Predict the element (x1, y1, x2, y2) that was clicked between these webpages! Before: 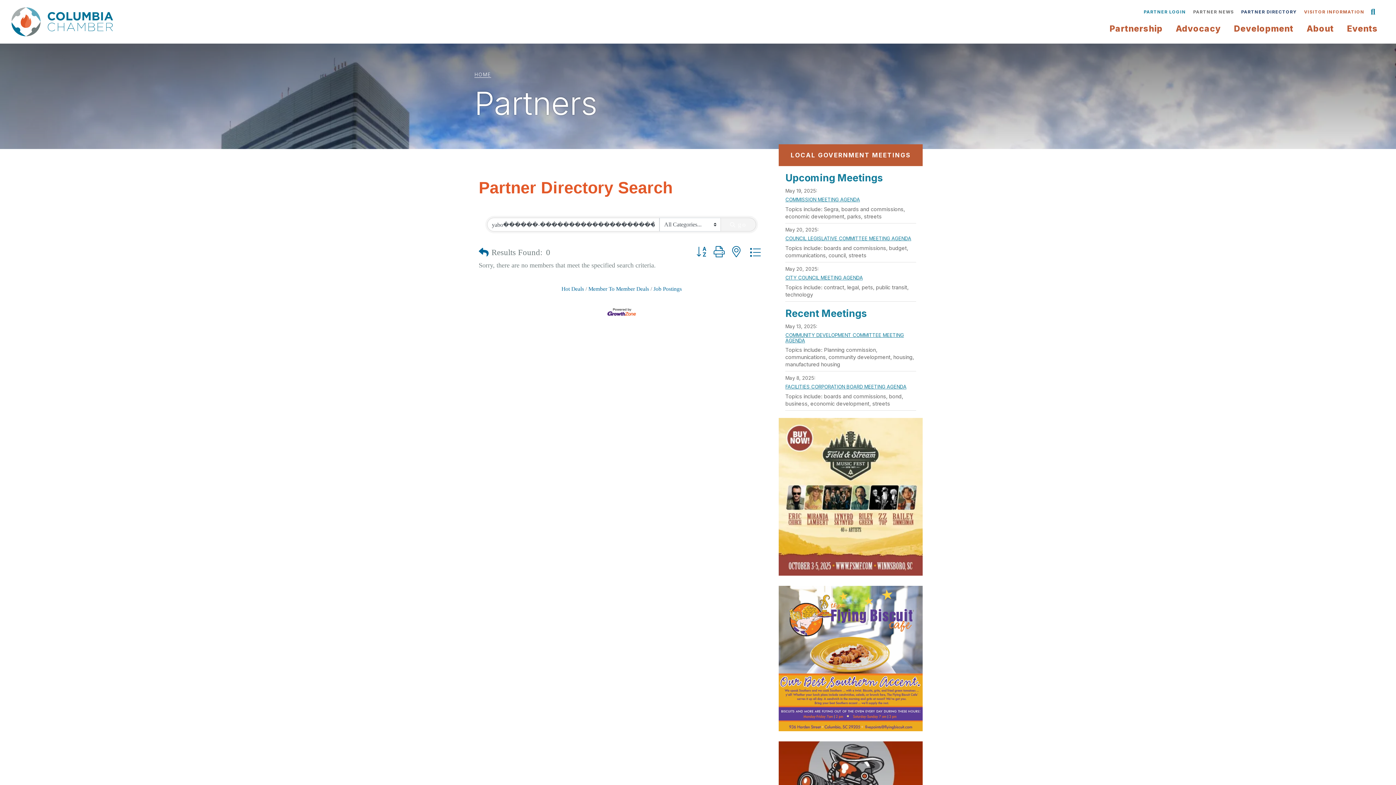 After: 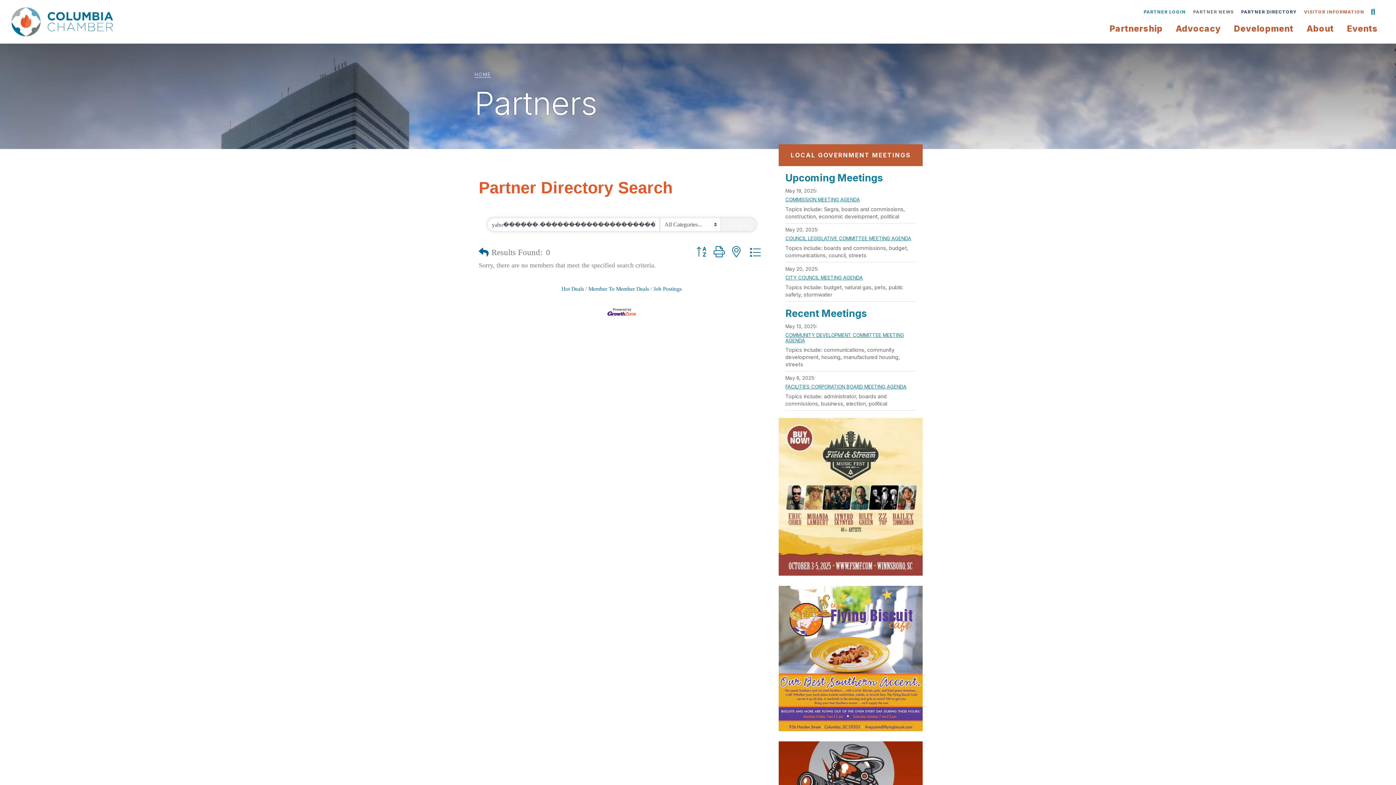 Action: bbox: (693, 244, 710, 260)